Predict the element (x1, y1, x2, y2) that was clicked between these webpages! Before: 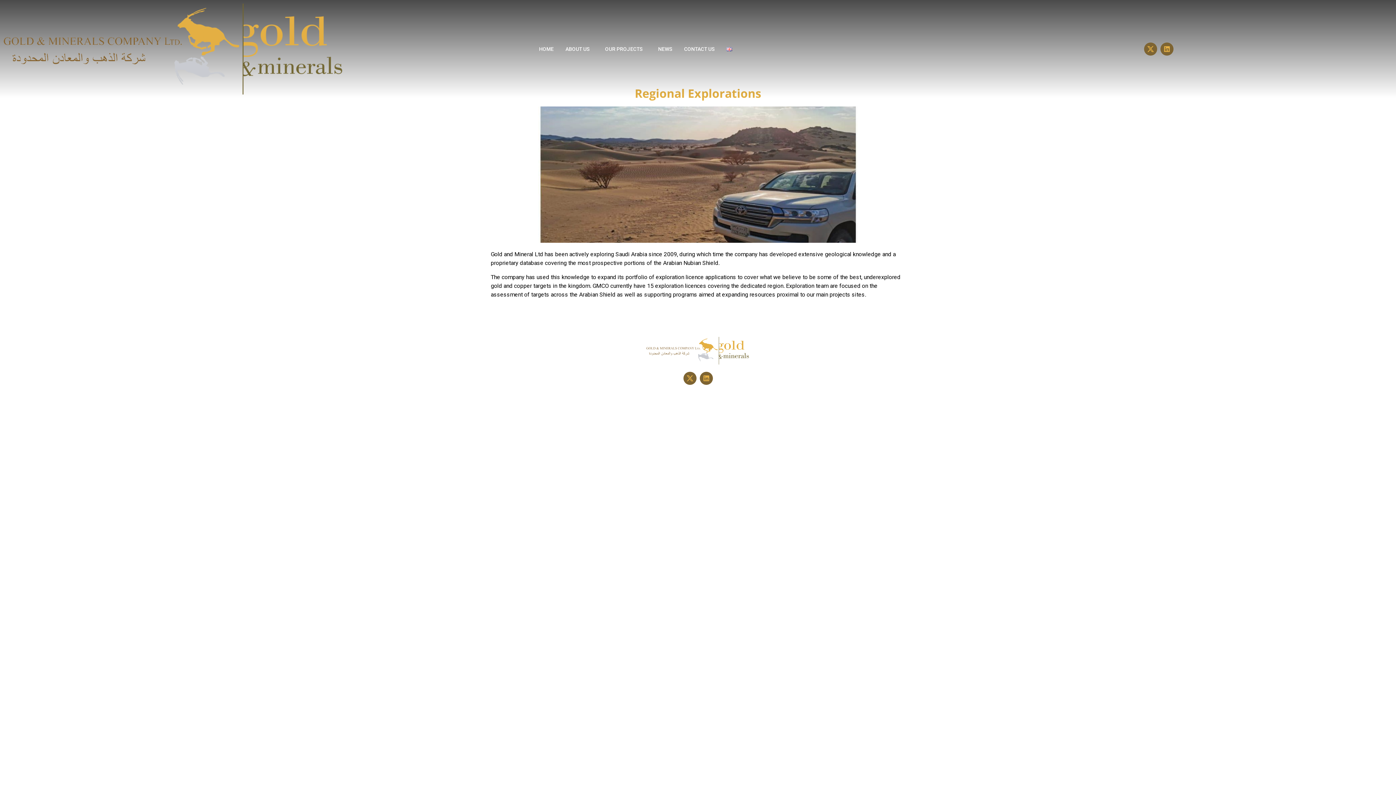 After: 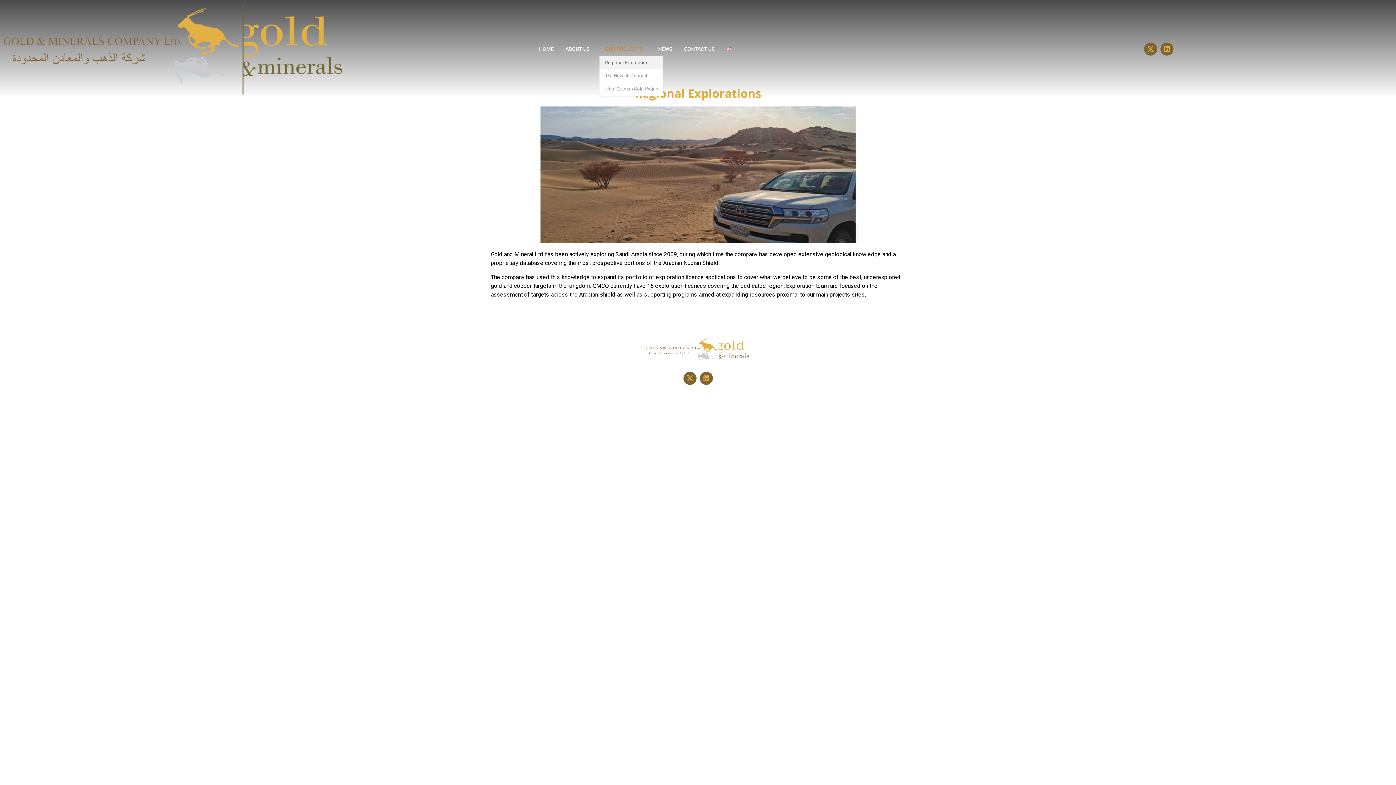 Action: bbox: (599, 42, 652, 55) label: OUR PROJECTS